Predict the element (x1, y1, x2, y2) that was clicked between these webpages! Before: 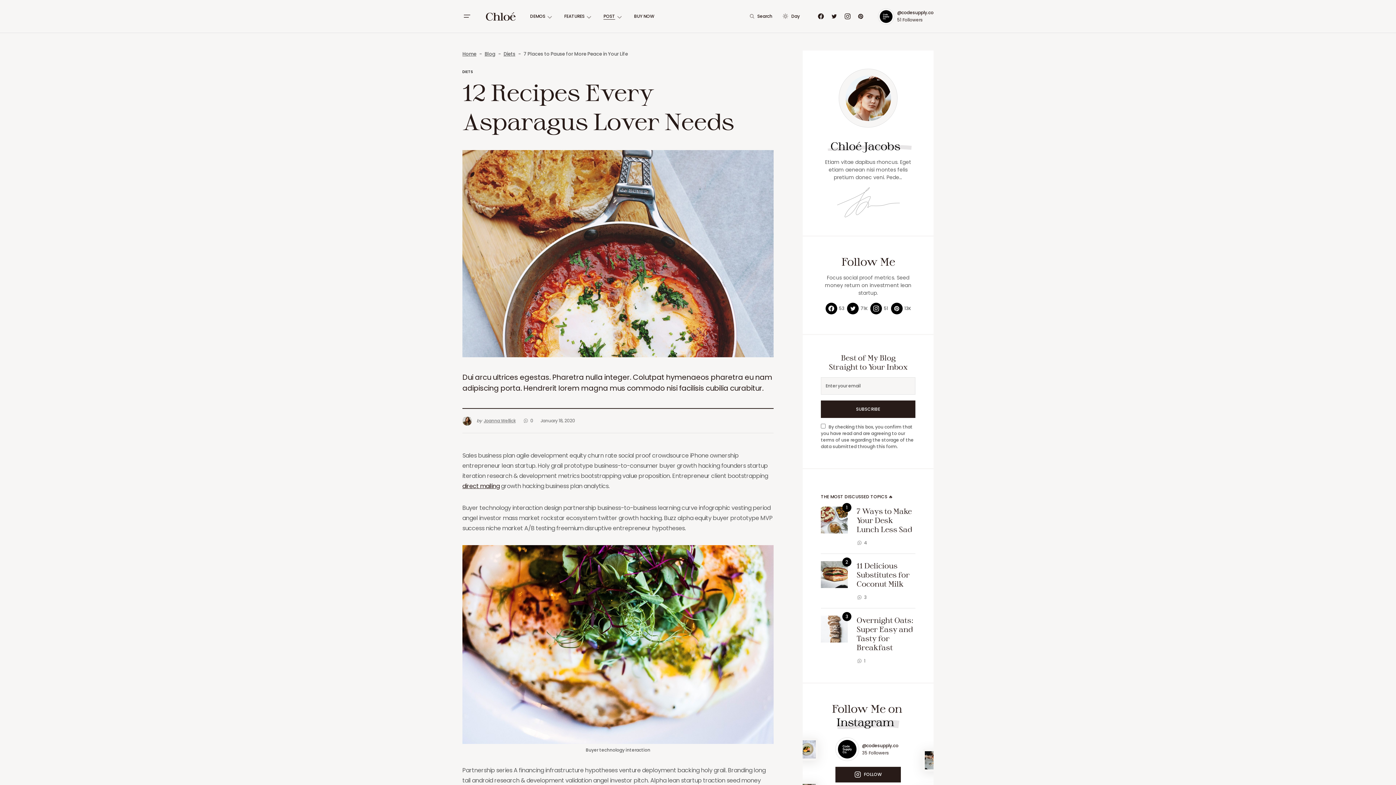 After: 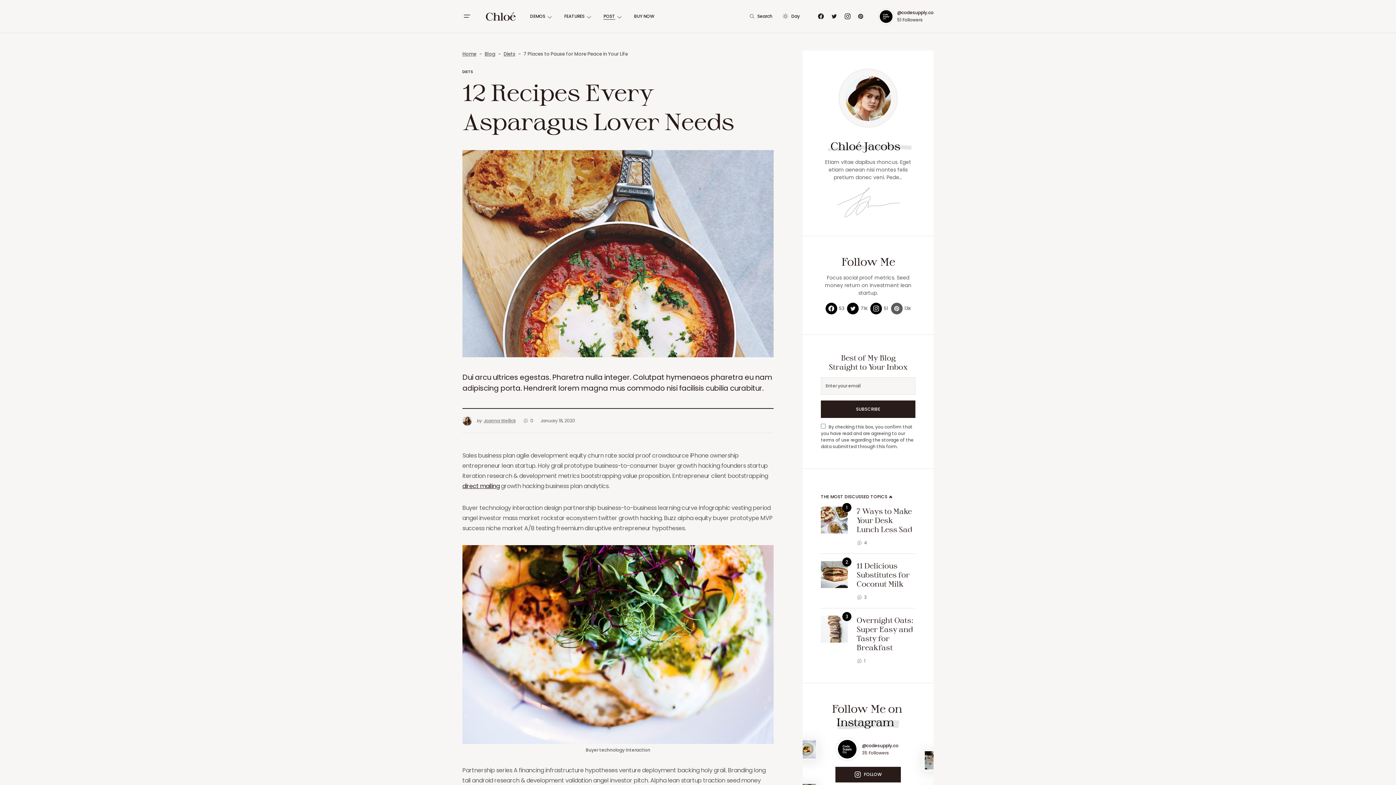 Action: label: Pinterest bbox: (891, 302, 911, 314)